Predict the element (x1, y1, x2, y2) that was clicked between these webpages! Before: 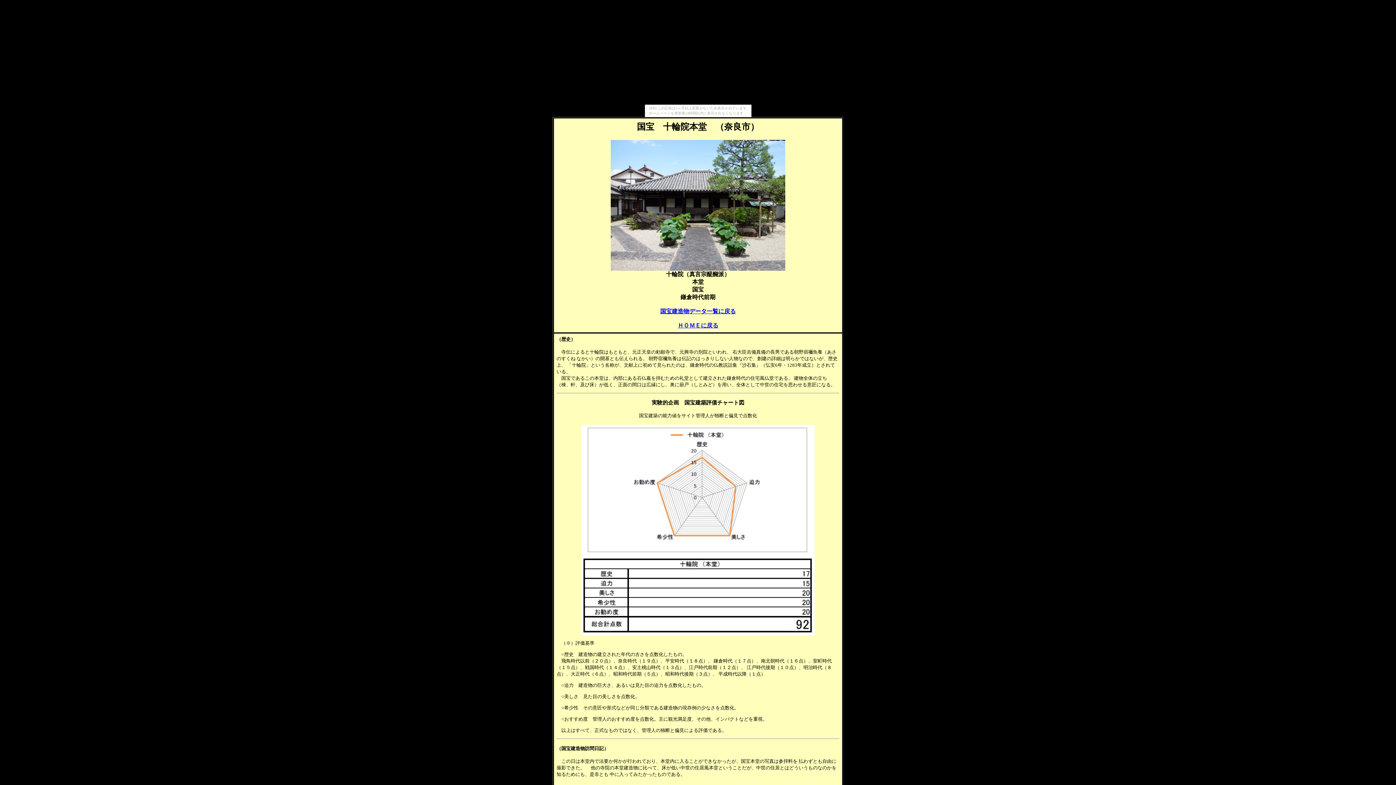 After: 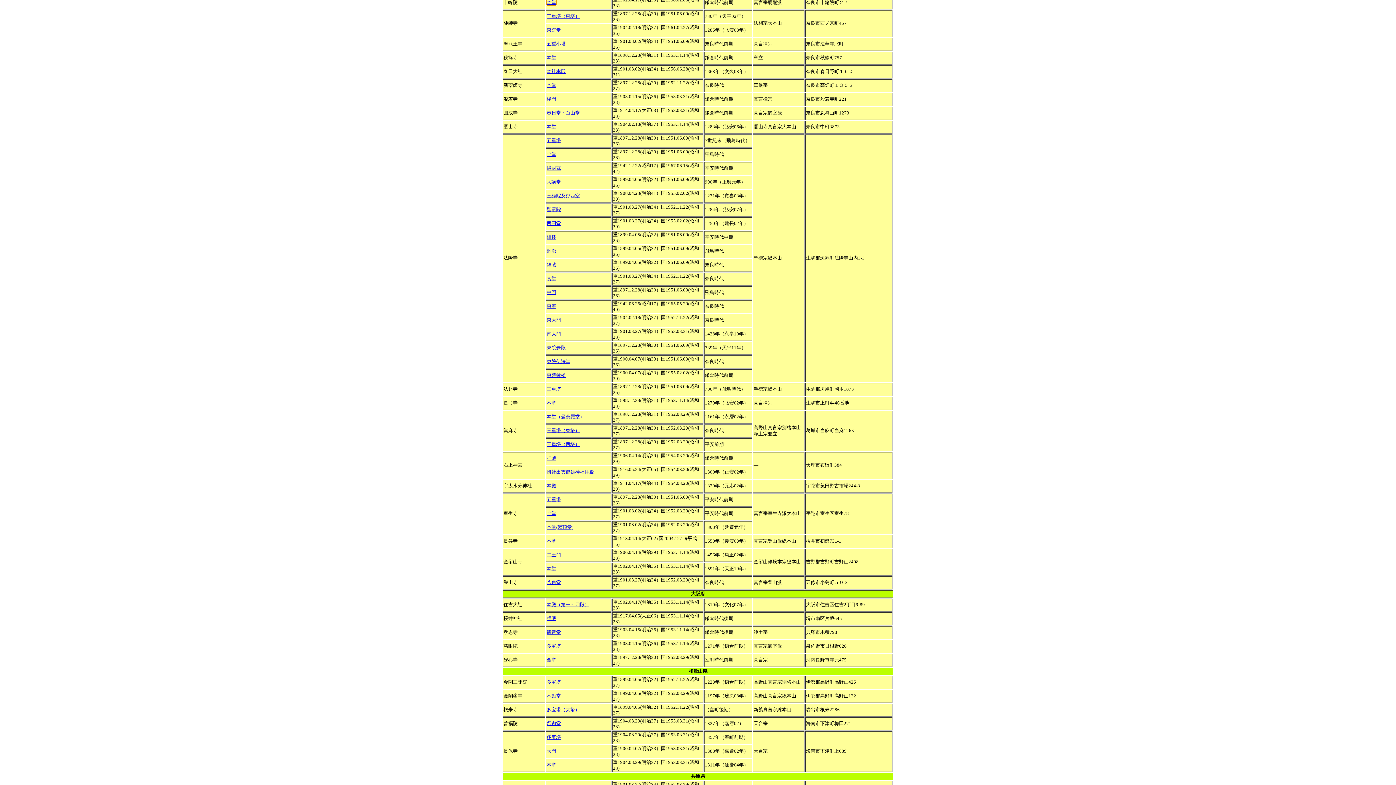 Action: label: 国宝建造物データ一覧に戻る bbox: (660, 308, 736, 314)